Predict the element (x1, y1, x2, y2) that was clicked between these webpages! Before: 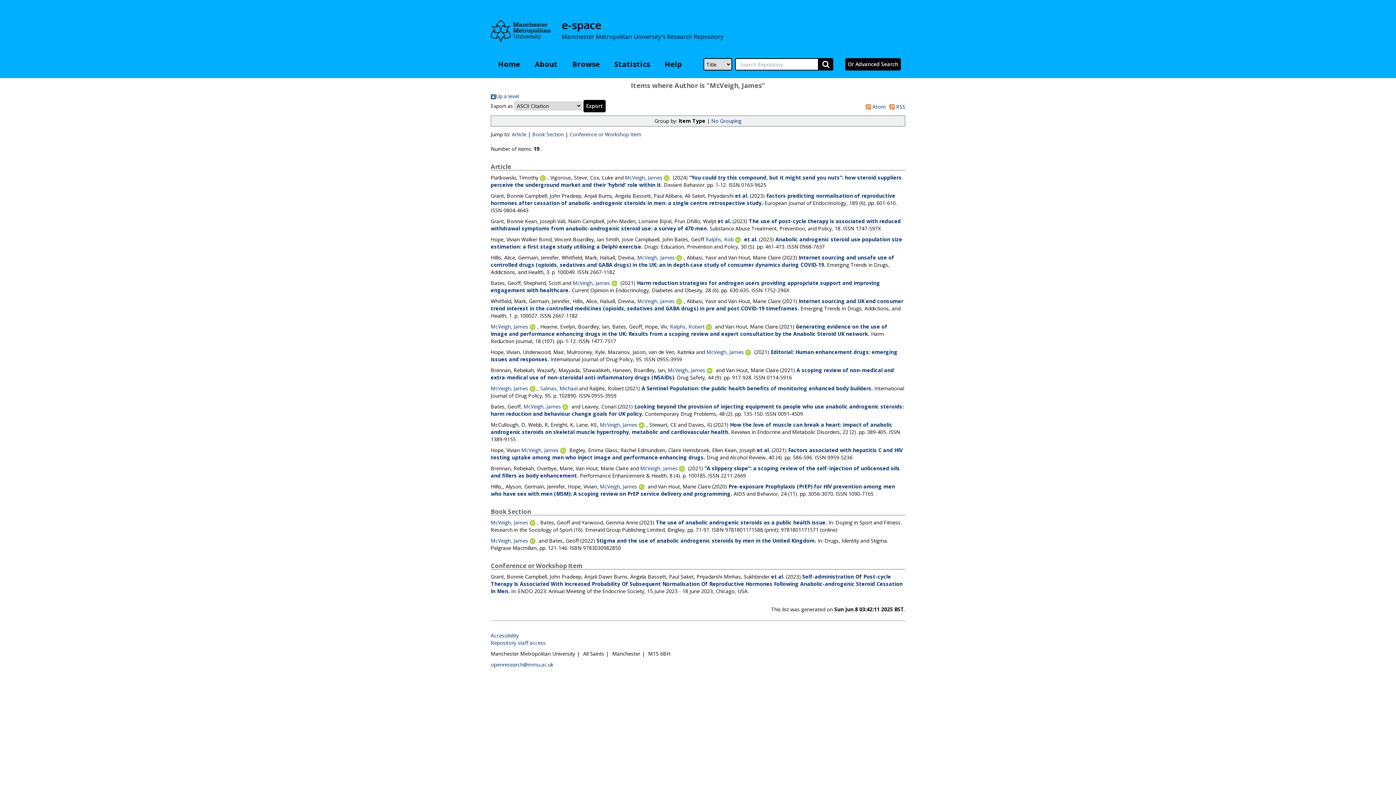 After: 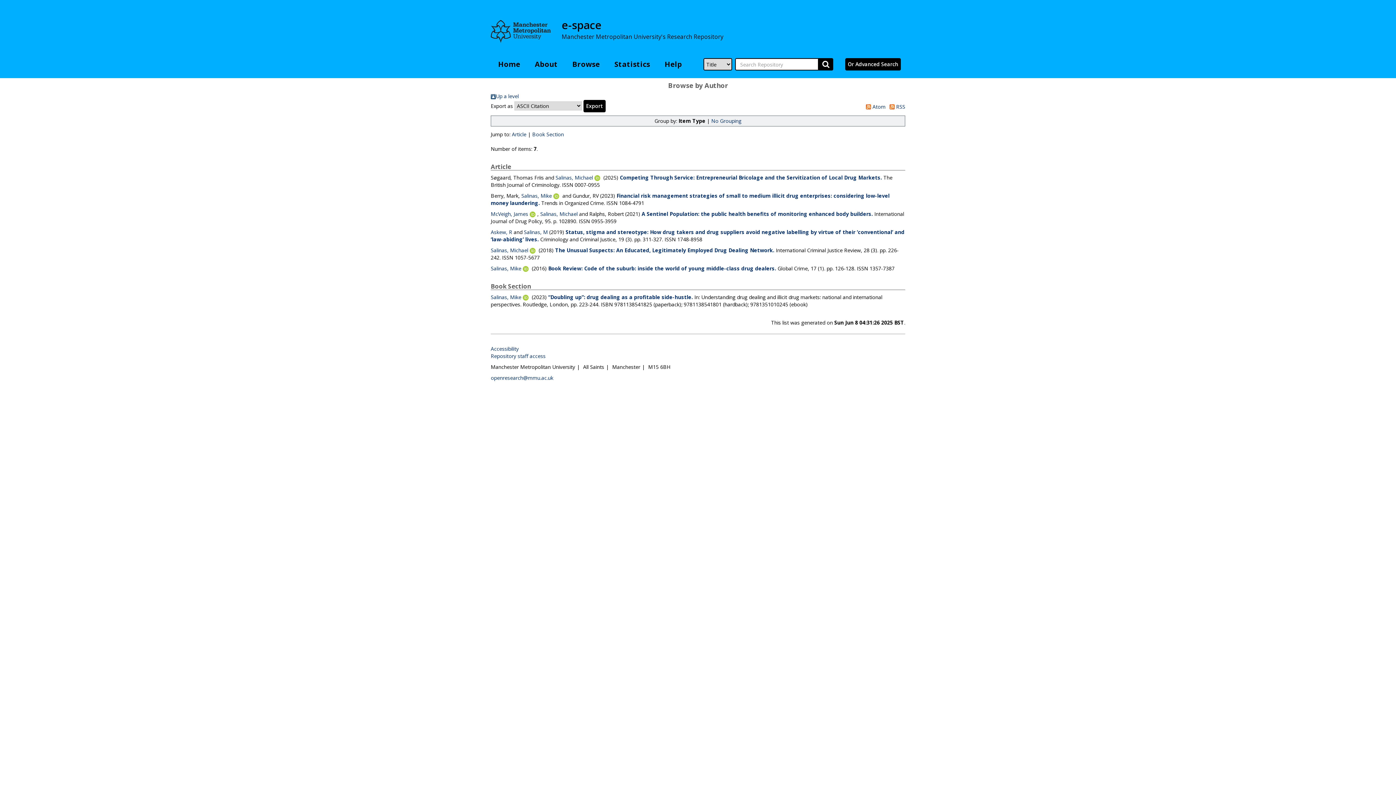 Action: label: Salinas, Michael bbox: (540, 385, 577, 392)